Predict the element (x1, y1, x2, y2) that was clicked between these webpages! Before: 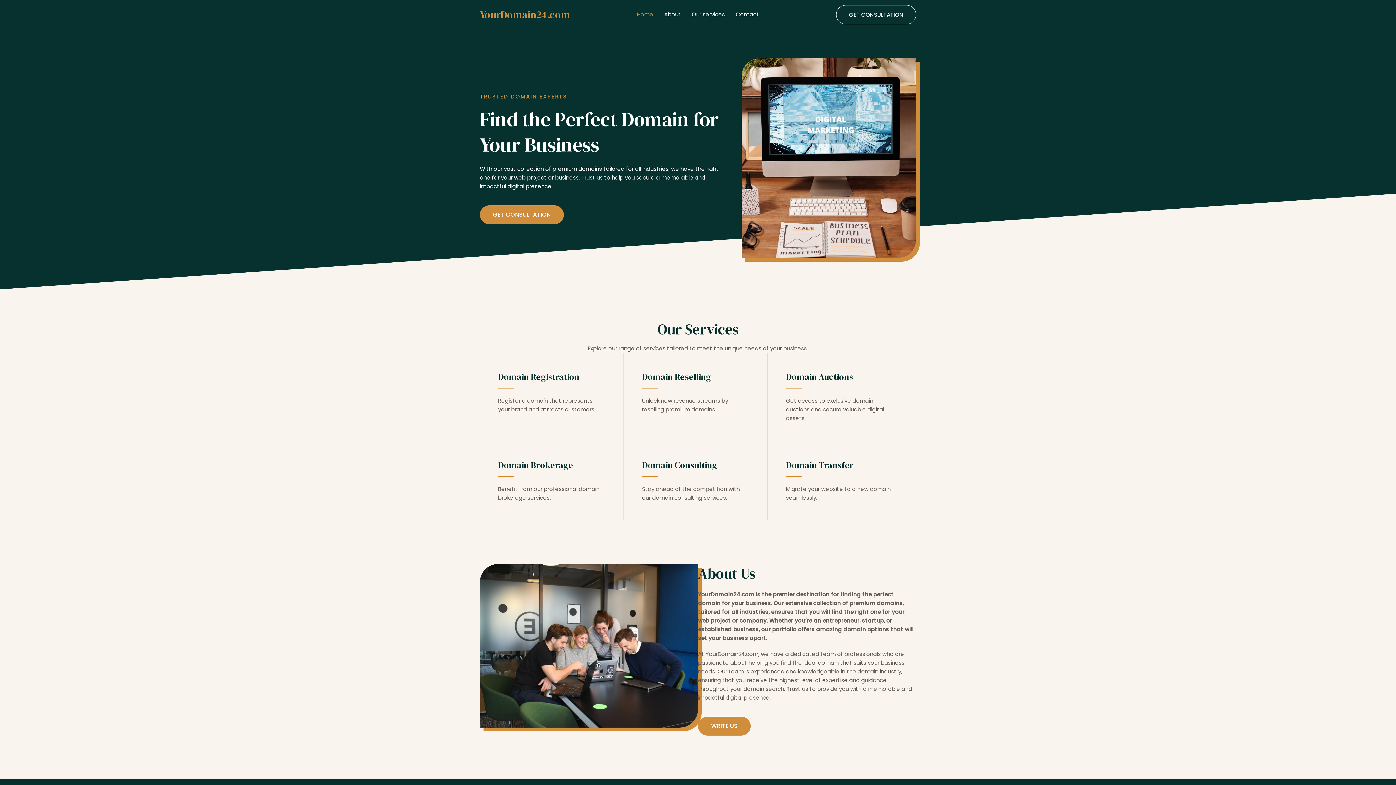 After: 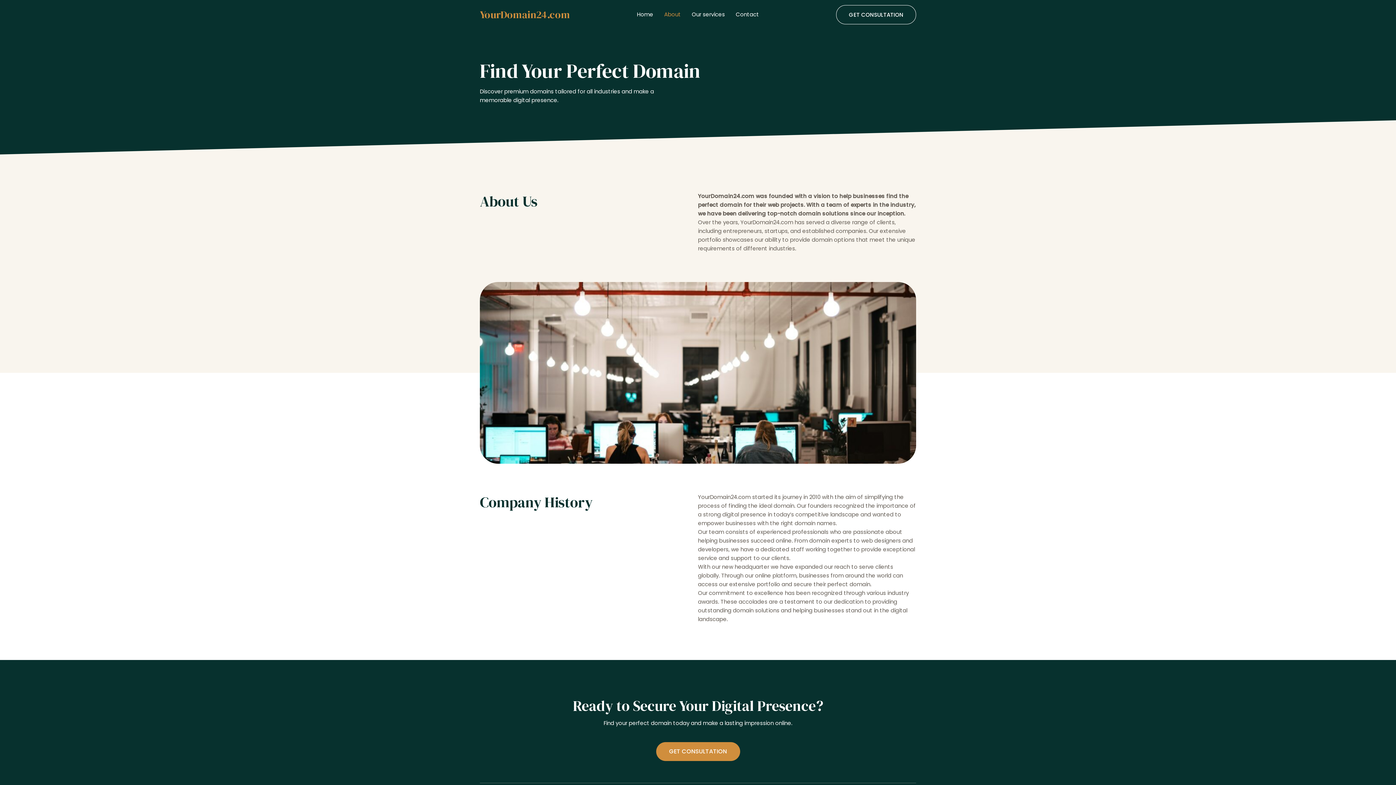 Action: label: About bbox: (658, 0, 686, 29)